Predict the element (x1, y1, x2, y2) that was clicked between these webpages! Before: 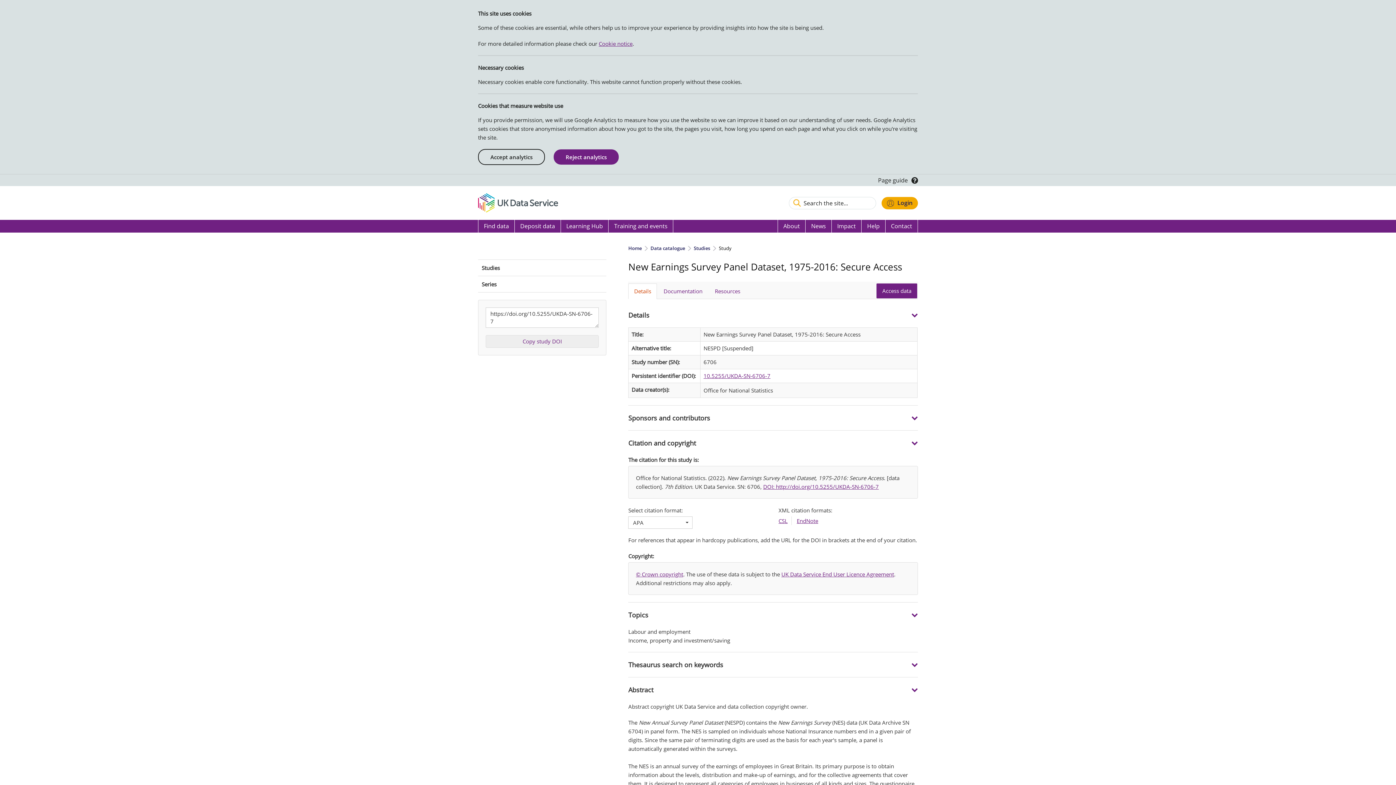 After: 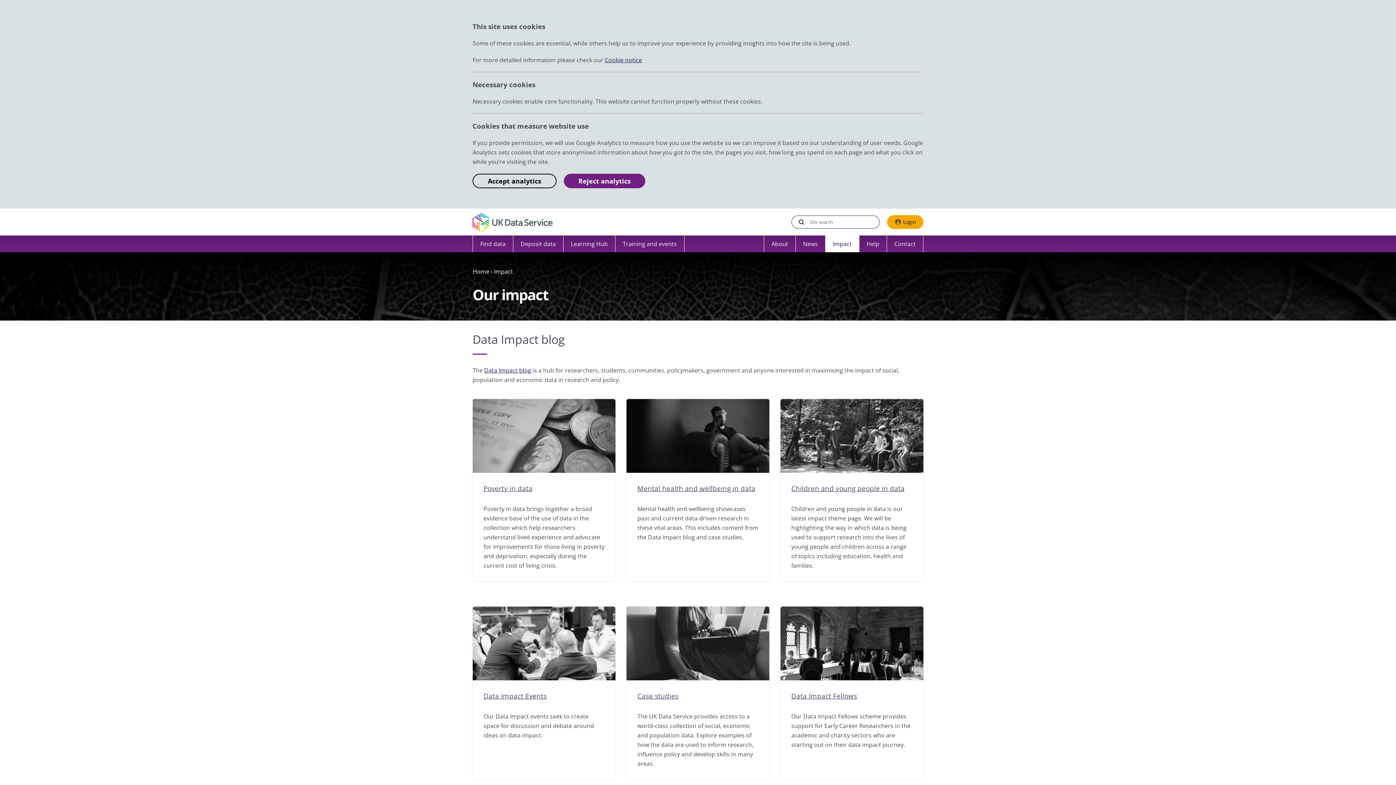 Action: bbox: (781, 713, 799, 721) label: Impact